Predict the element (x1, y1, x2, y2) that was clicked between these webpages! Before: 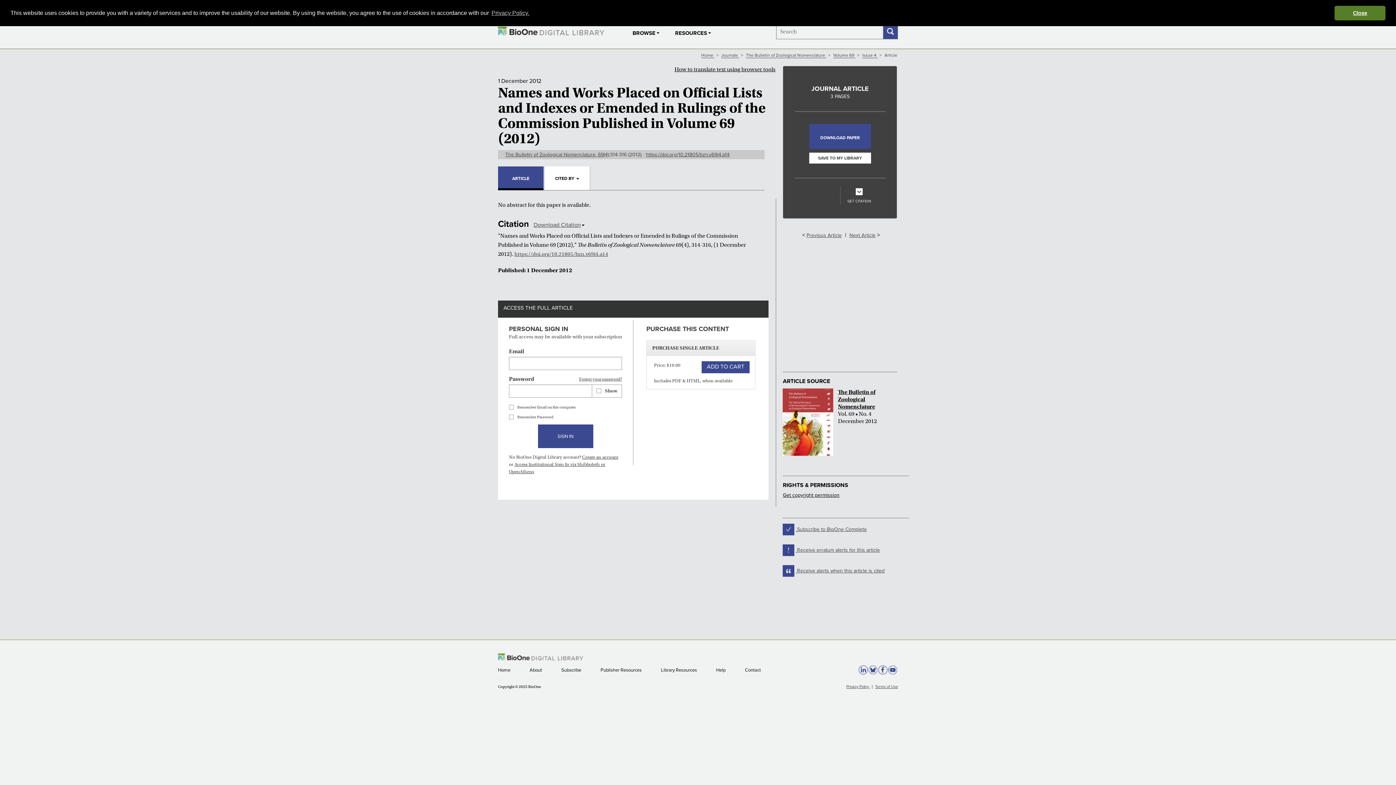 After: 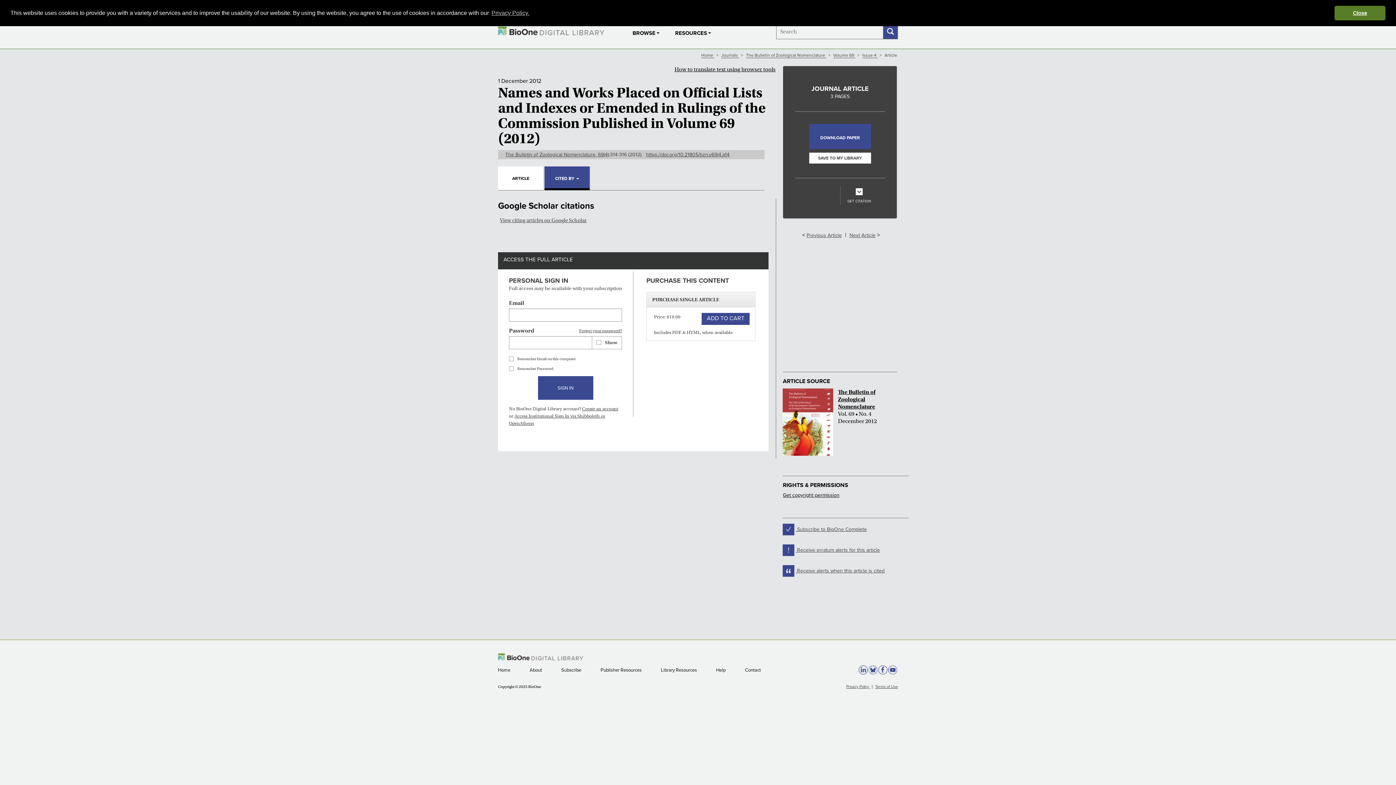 Action: bbox: (544, 166, 590, 190) label: CITED BY 